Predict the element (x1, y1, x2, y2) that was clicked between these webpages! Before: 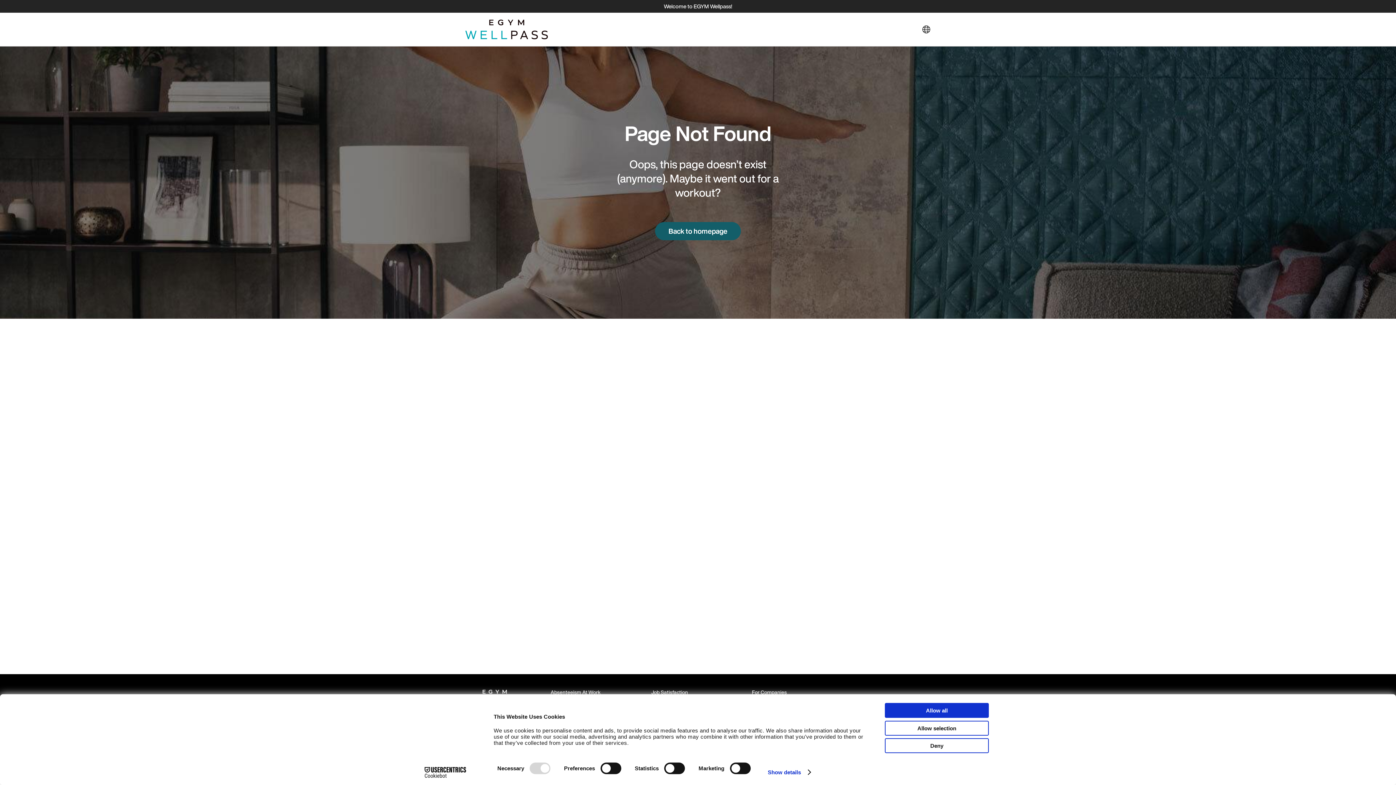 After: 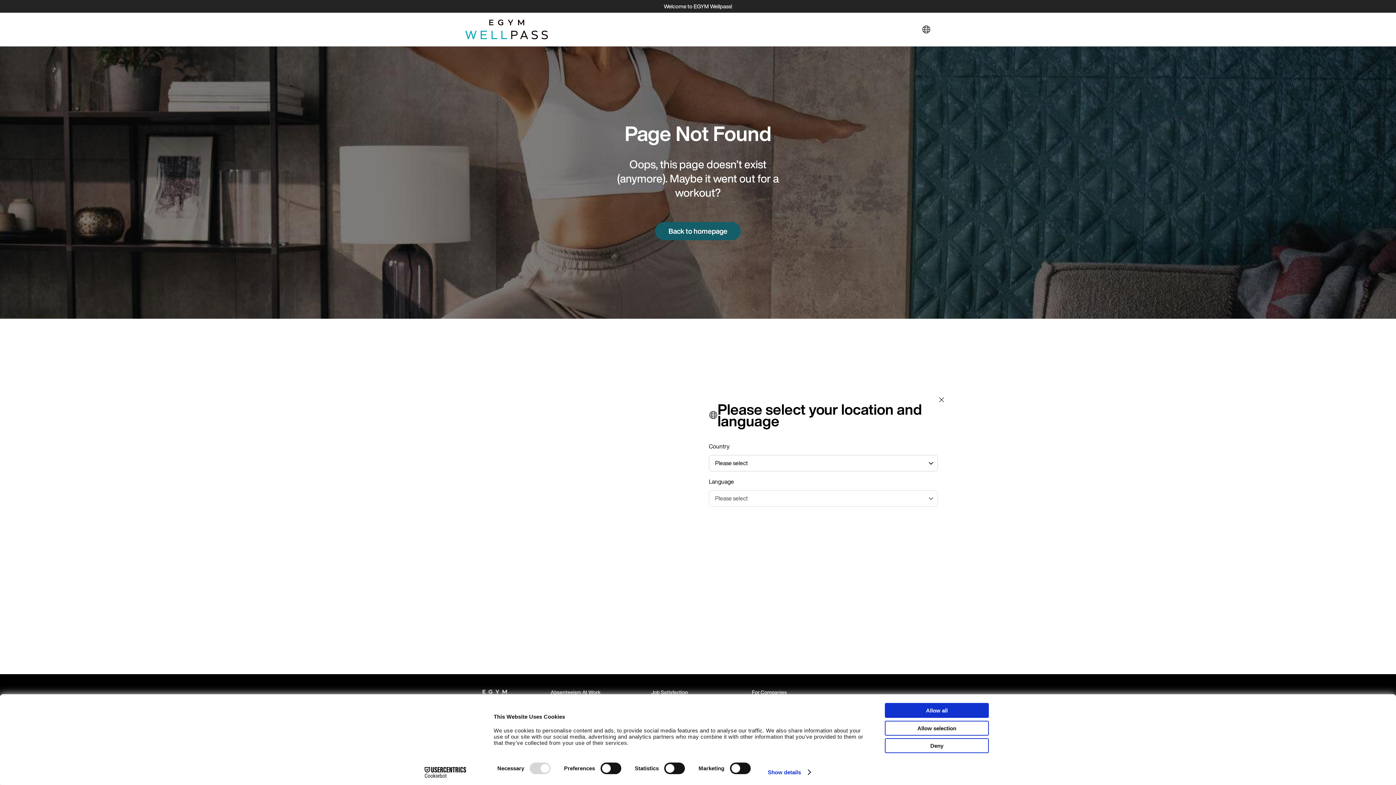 Action: bbox: (922, 25, 930, 33)